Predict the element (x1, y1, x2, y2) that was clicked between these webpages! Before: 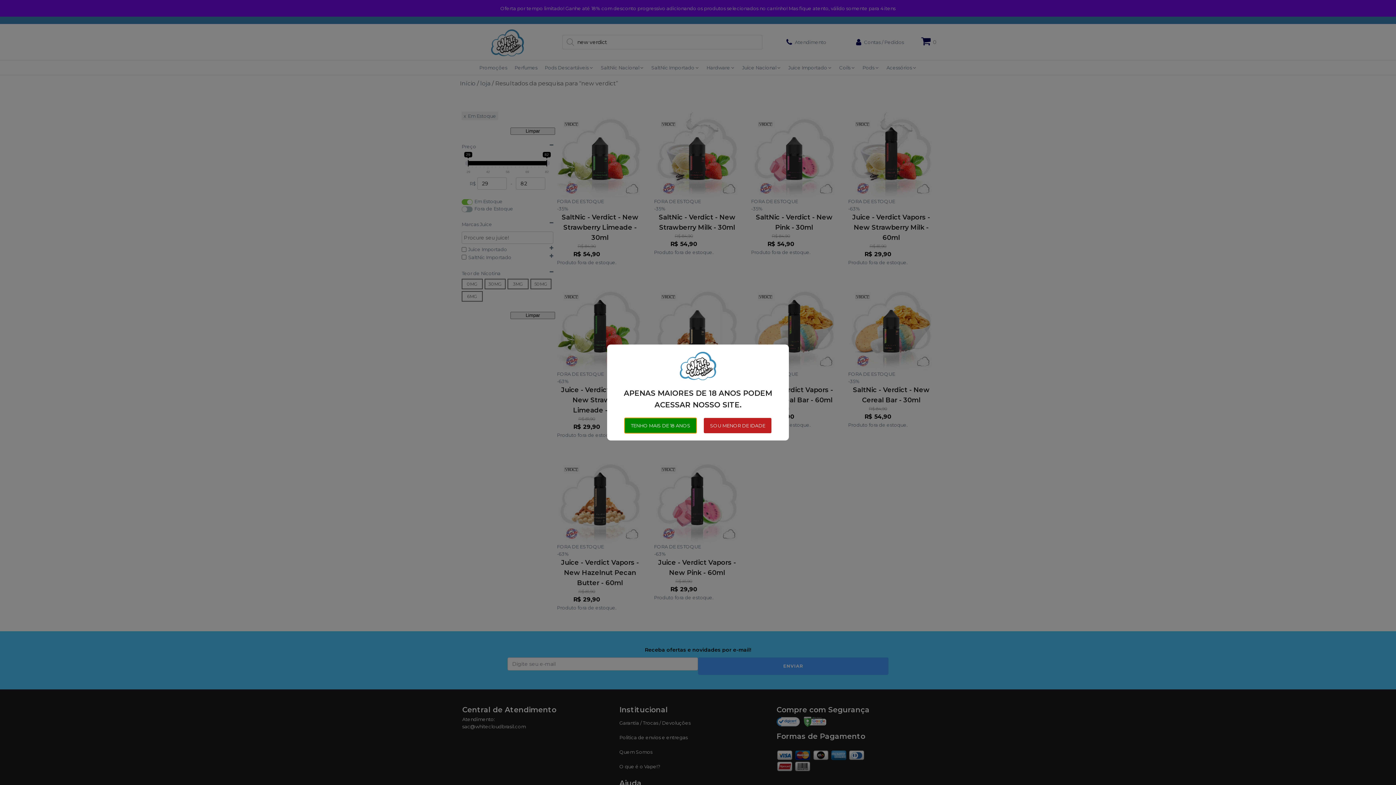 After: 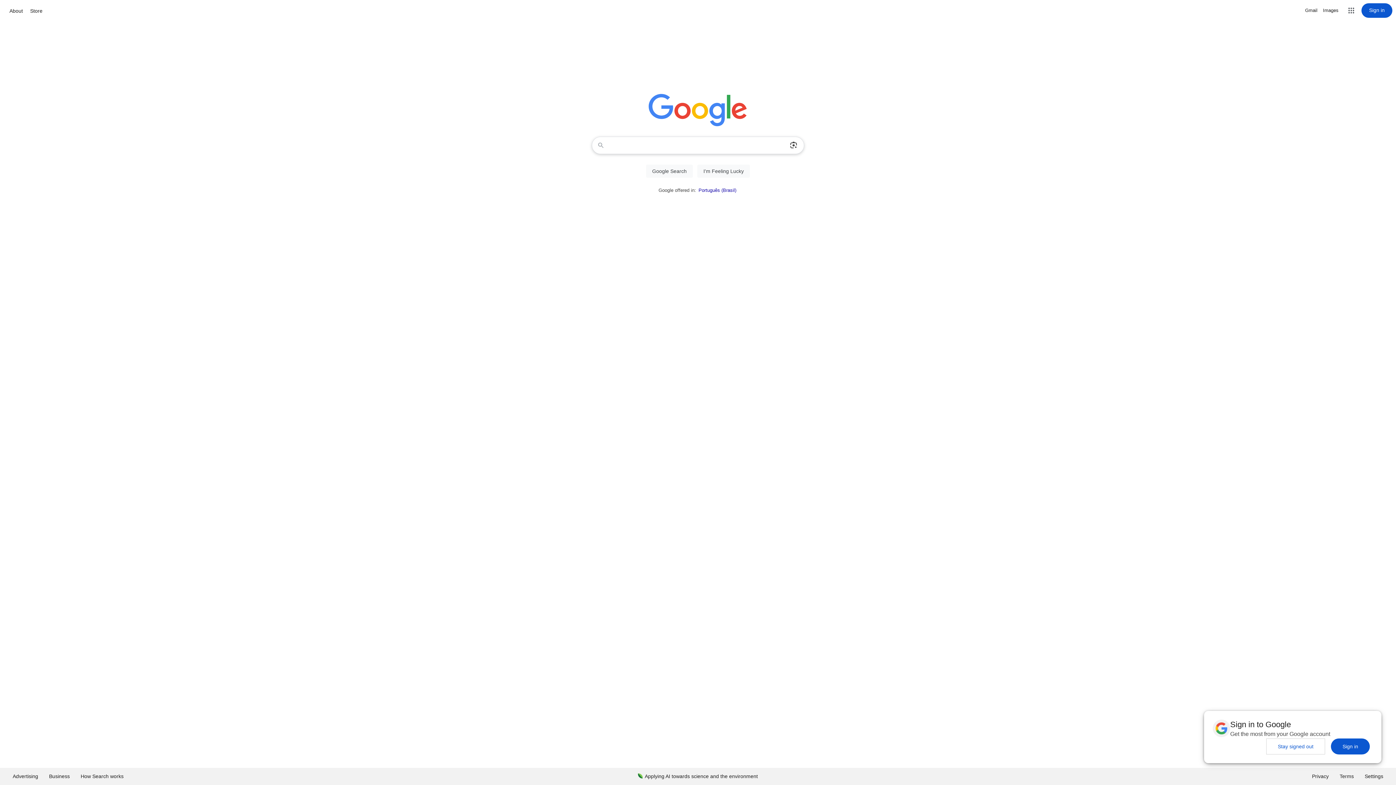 Action: label: SOU MENOR DE IDADE bbox: (704, 418, 771, 433)